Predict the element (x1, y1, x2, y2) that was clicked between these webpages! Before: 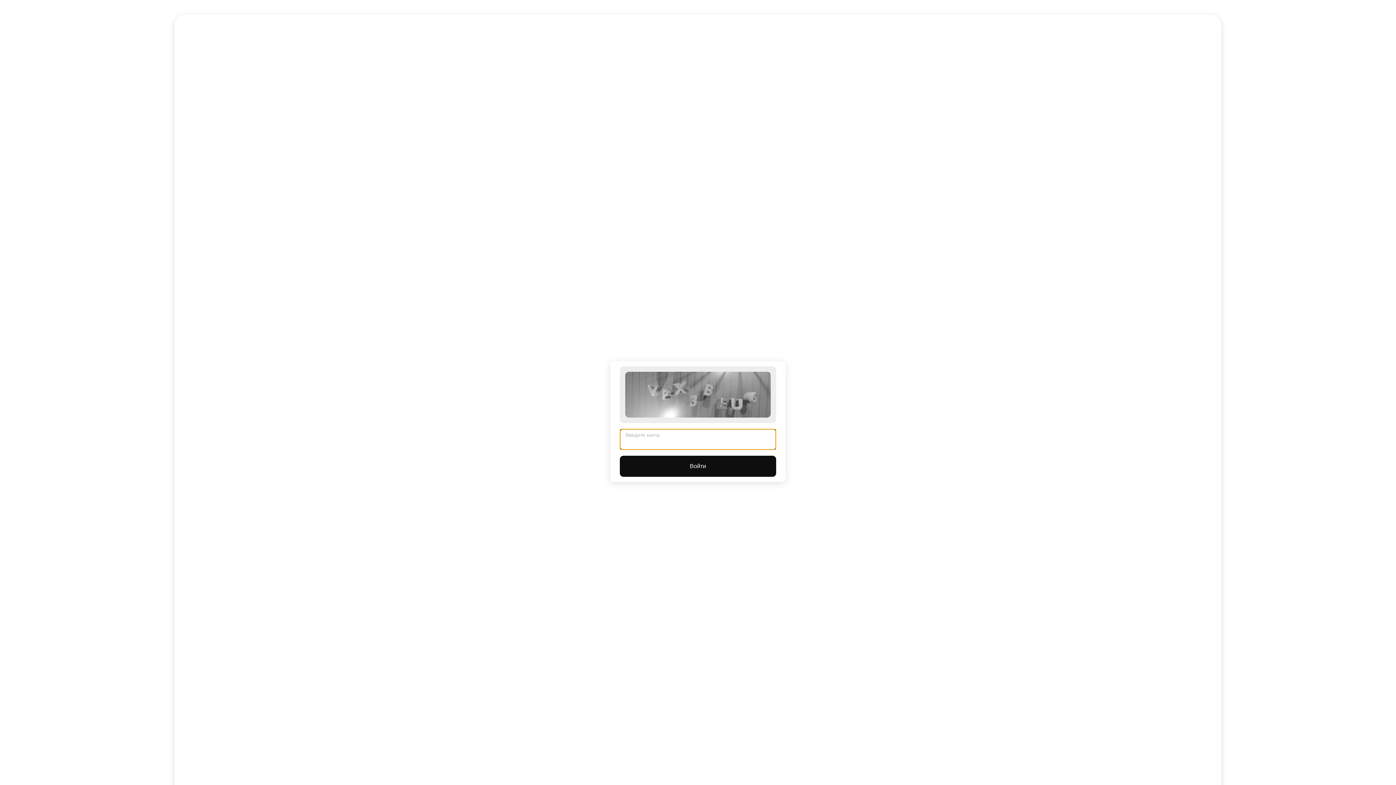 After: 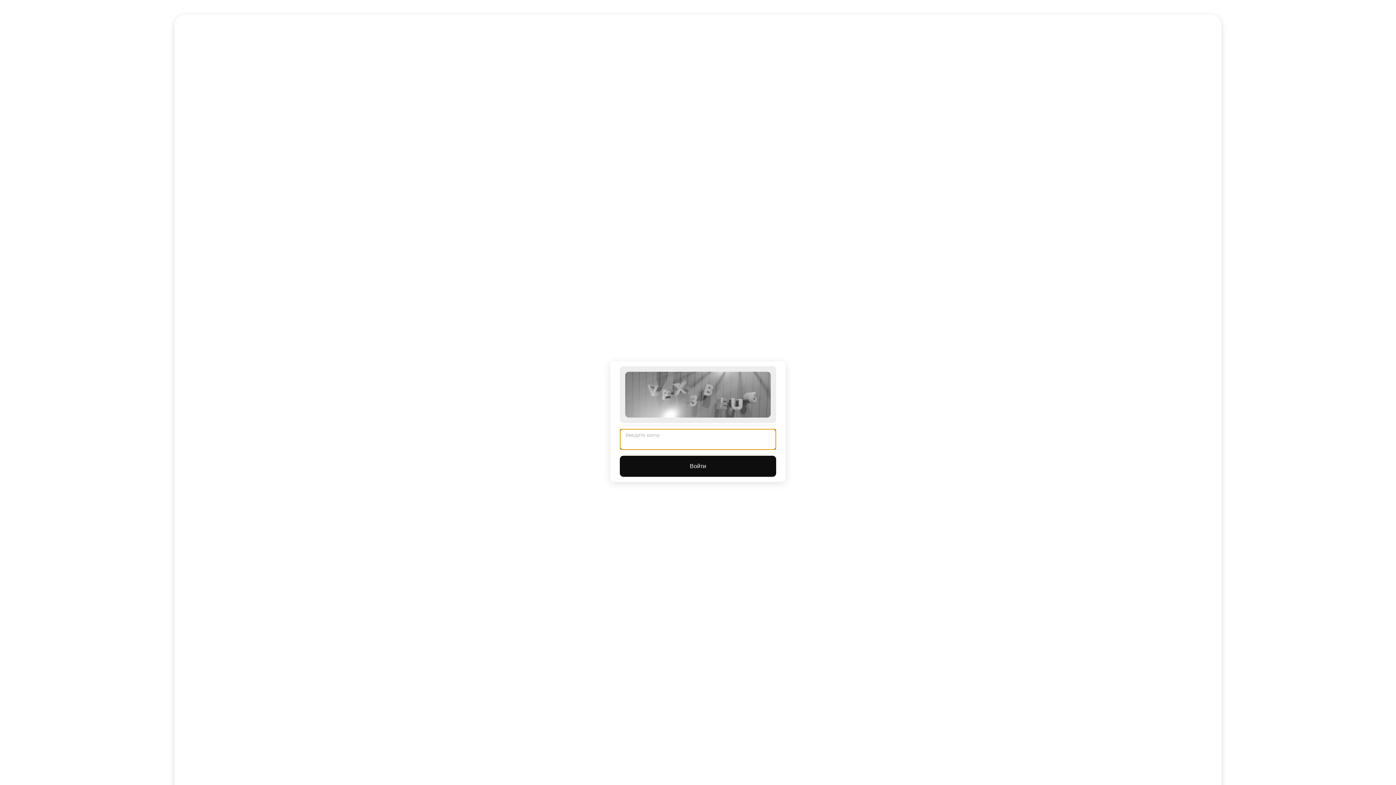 Action: bbox: (620, 456, 776, 477) label: Войти